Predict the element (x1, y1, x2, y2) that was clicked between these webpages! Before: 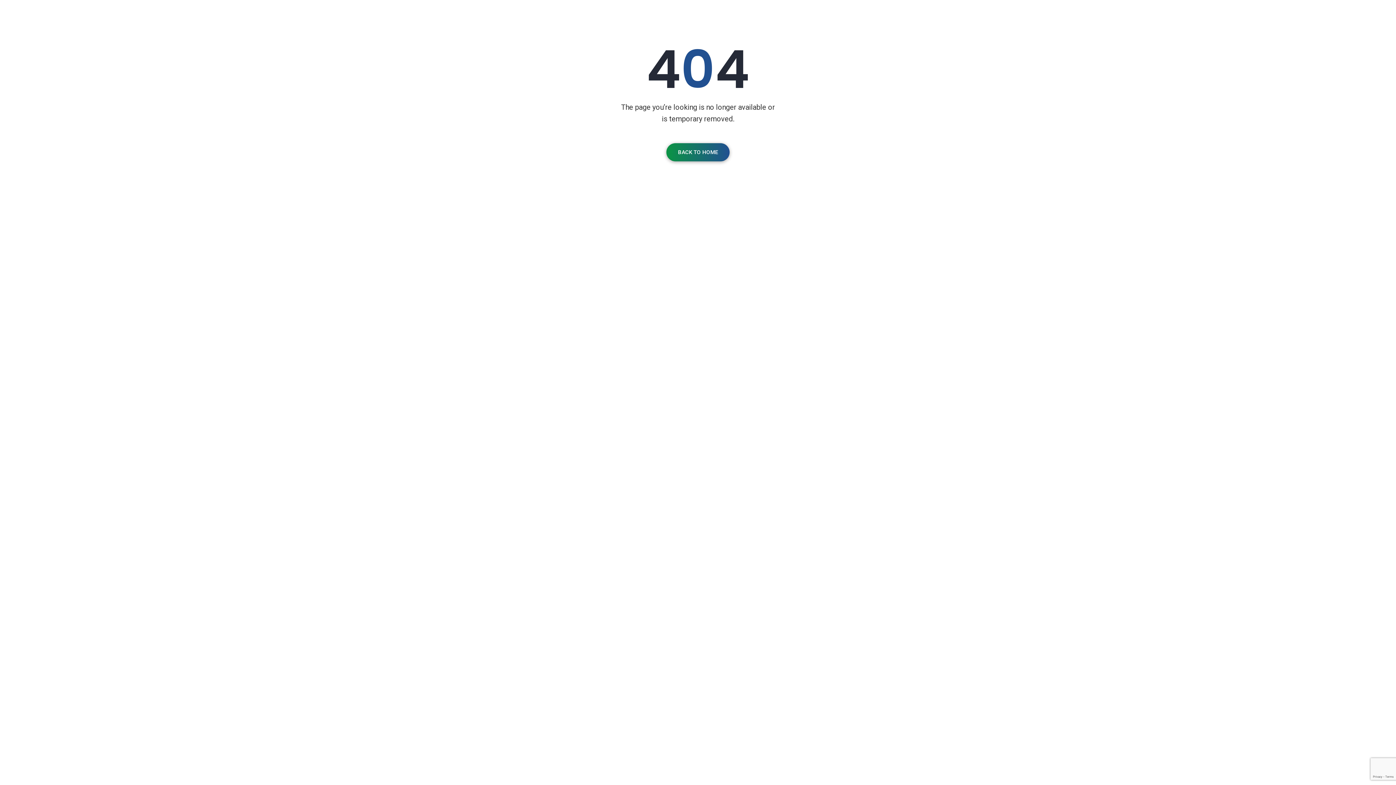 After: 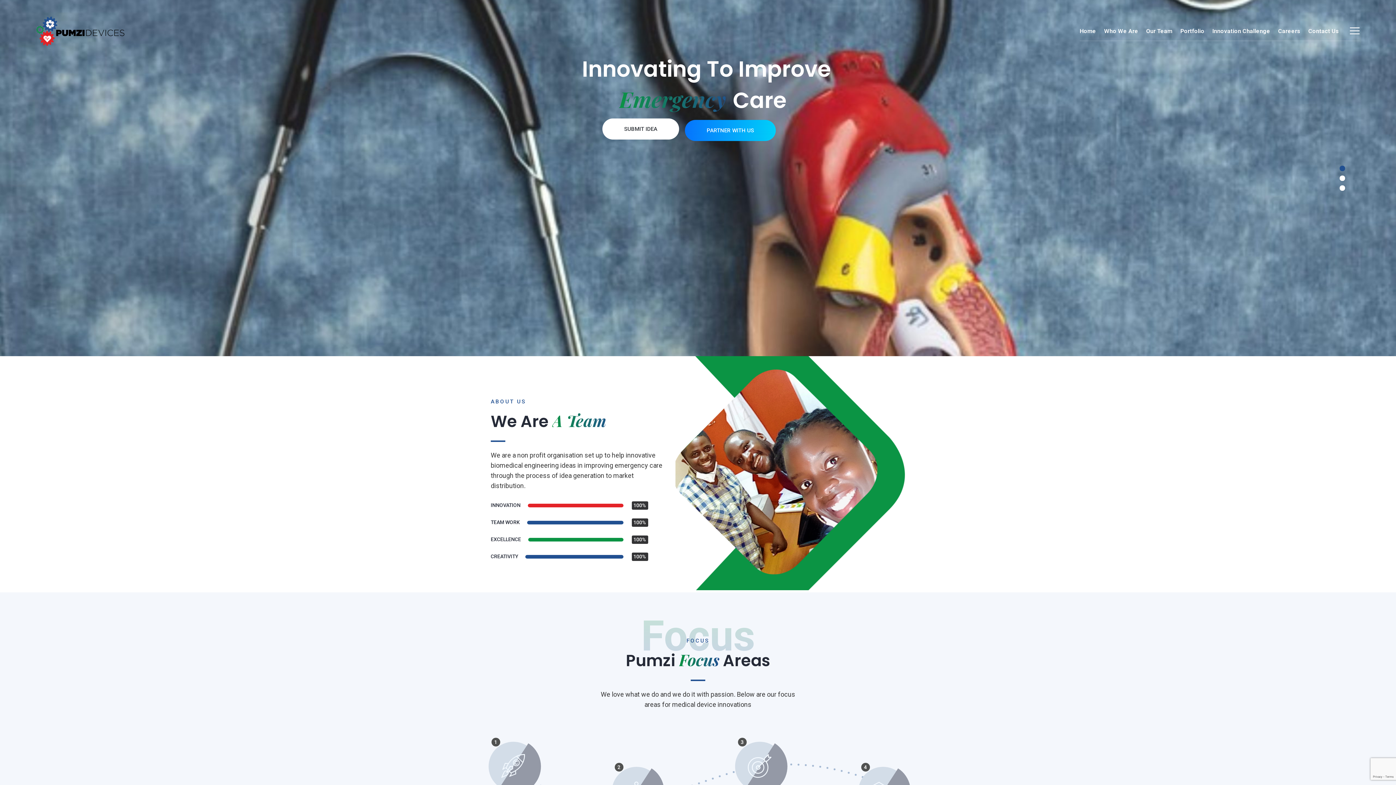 Action: label: BACK TO HOME bbox: (666, 143, 729, 161)